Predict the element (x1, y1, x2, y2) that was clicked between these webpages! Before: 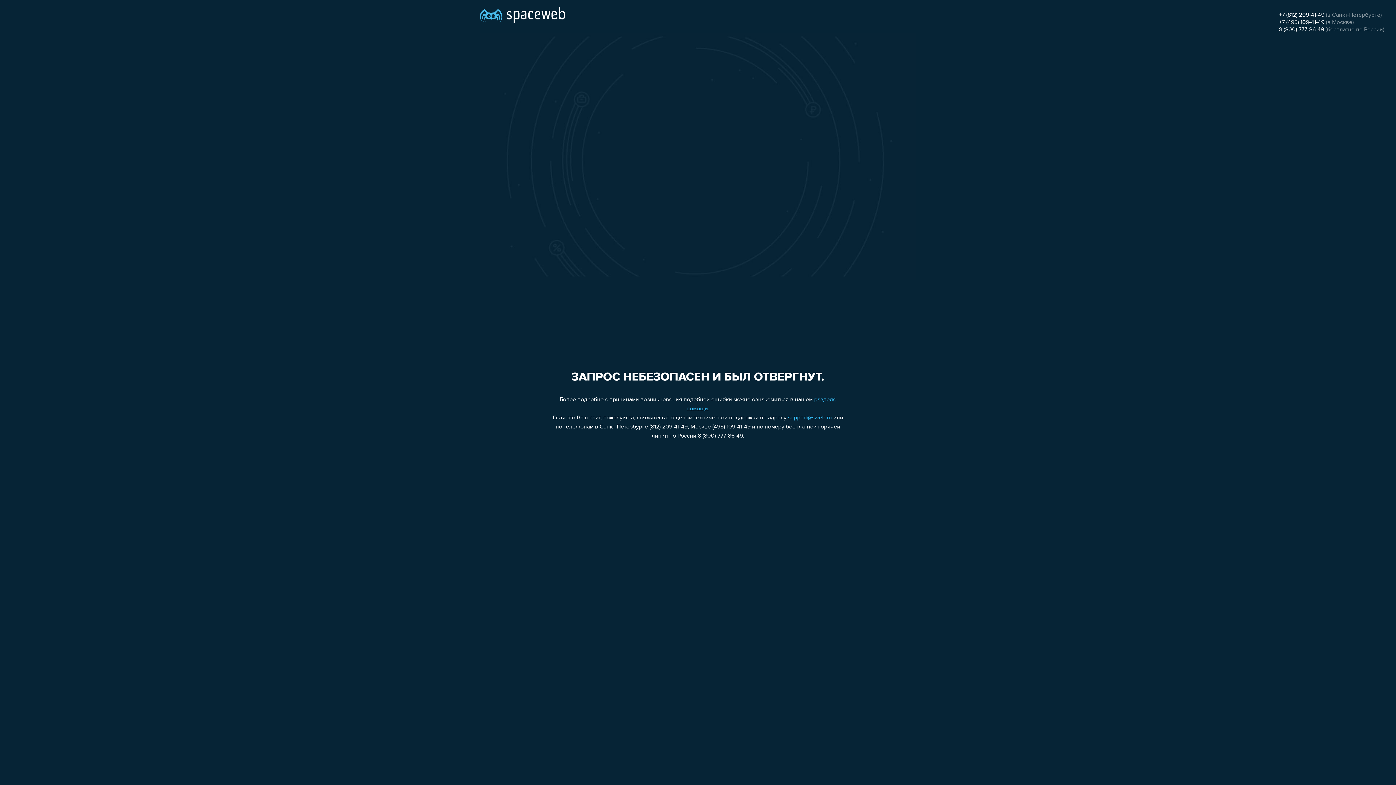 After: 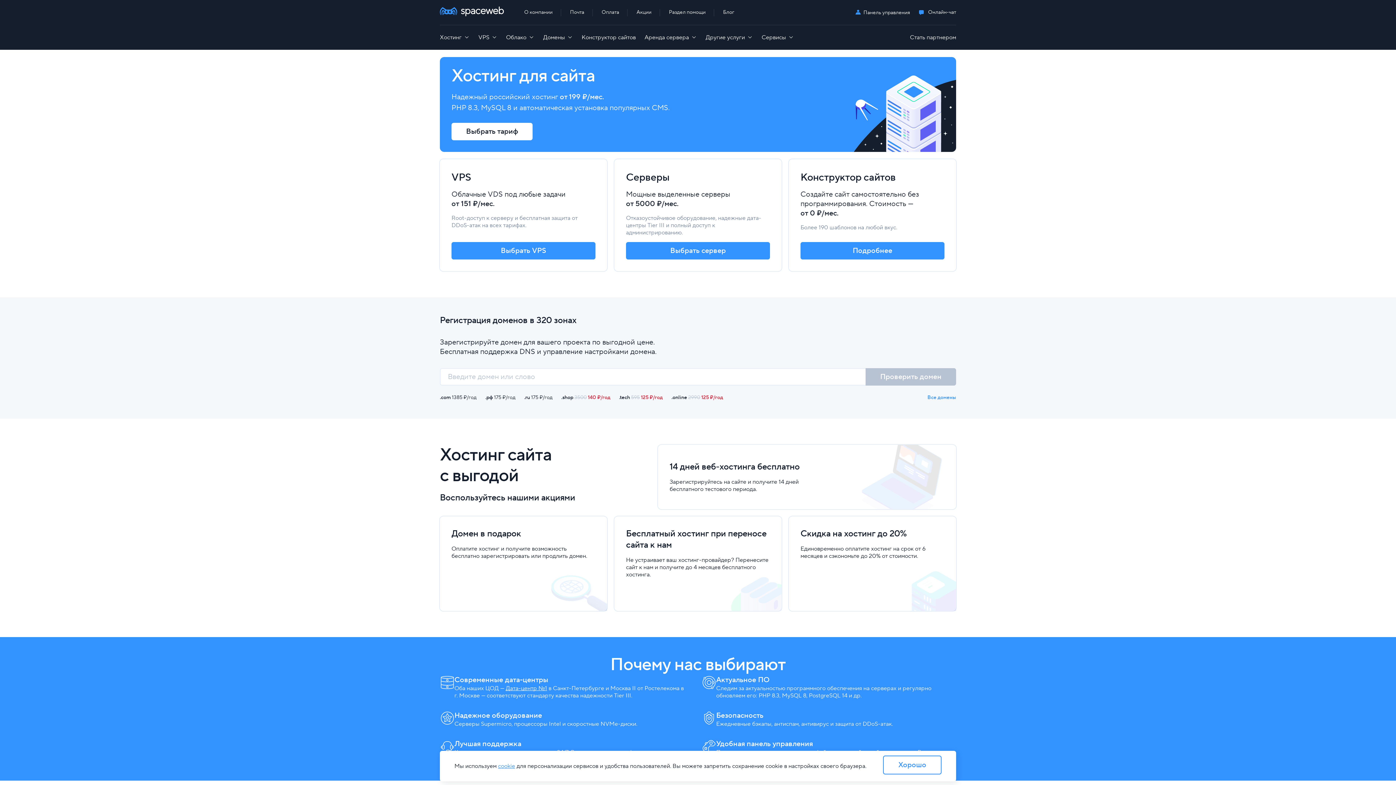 Action: bbox: (480, 0, 565, 25)